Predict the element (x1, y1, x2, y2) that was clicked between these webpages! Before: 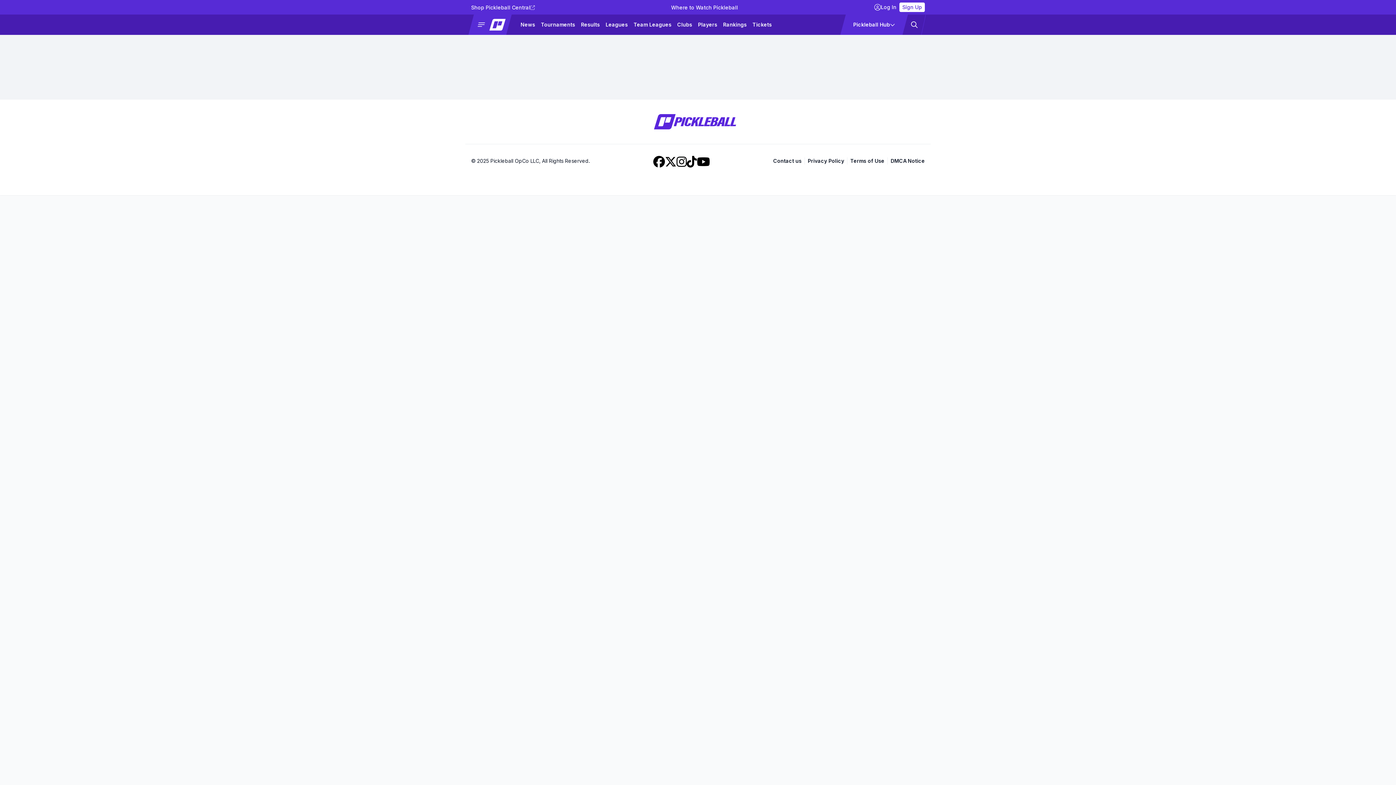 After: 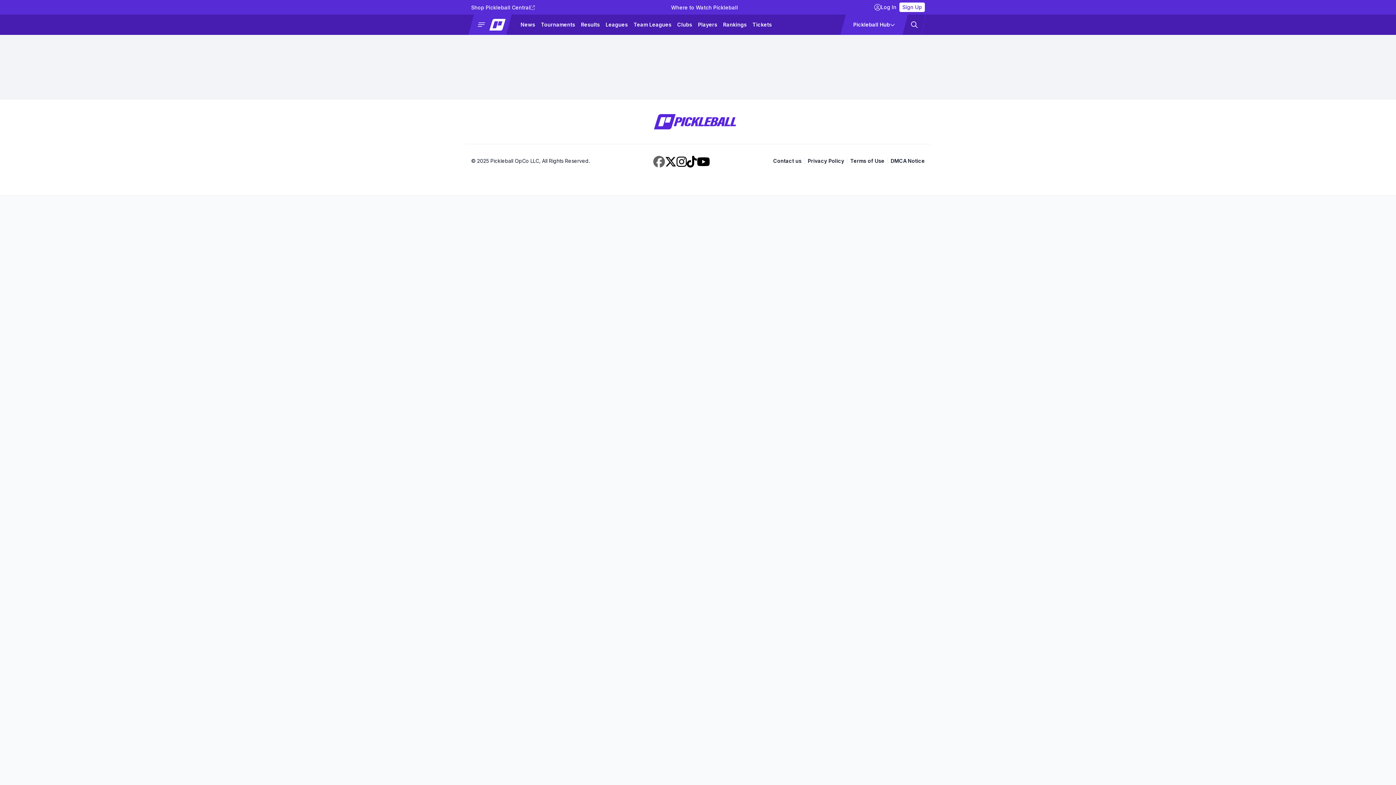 Action: bbox: (653, 158, 664, 165) label: Pickleball Facebook